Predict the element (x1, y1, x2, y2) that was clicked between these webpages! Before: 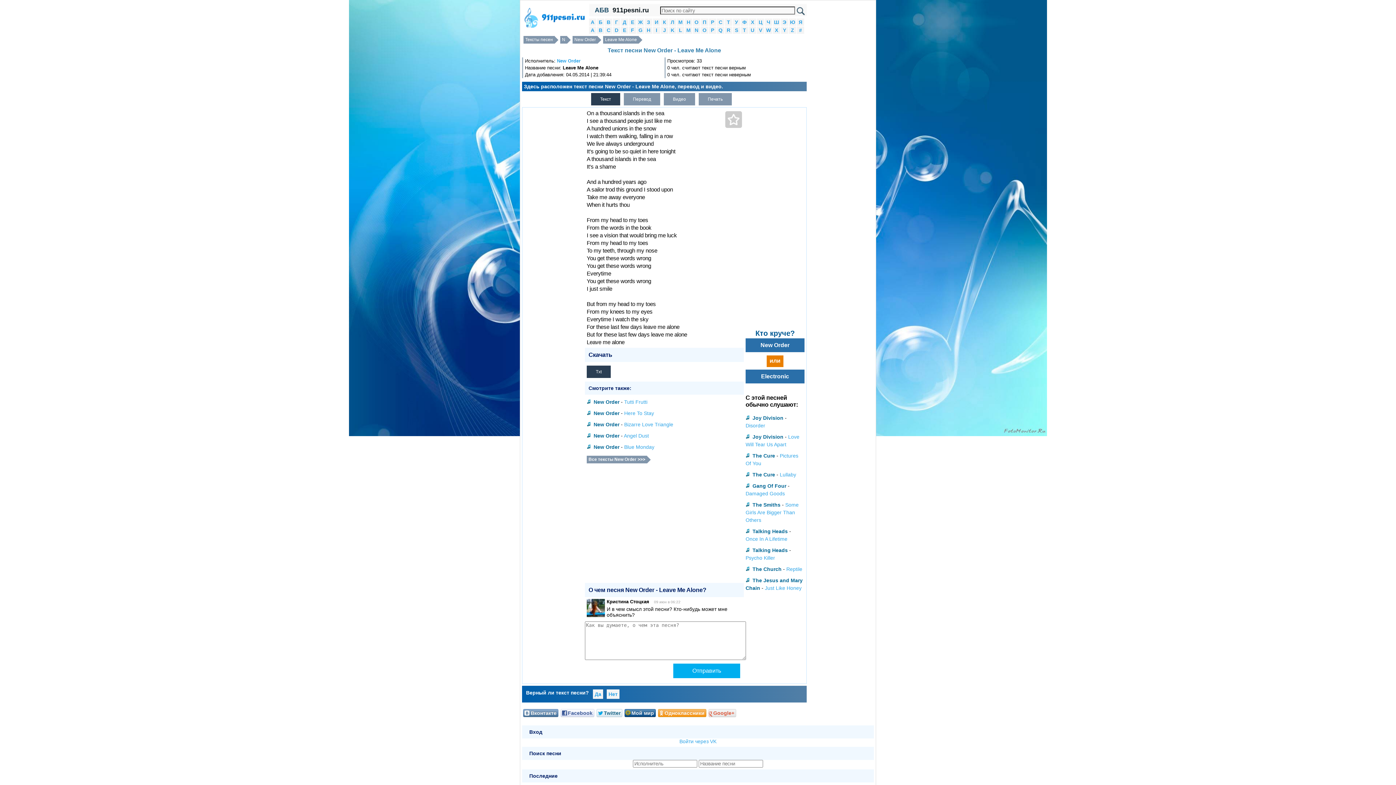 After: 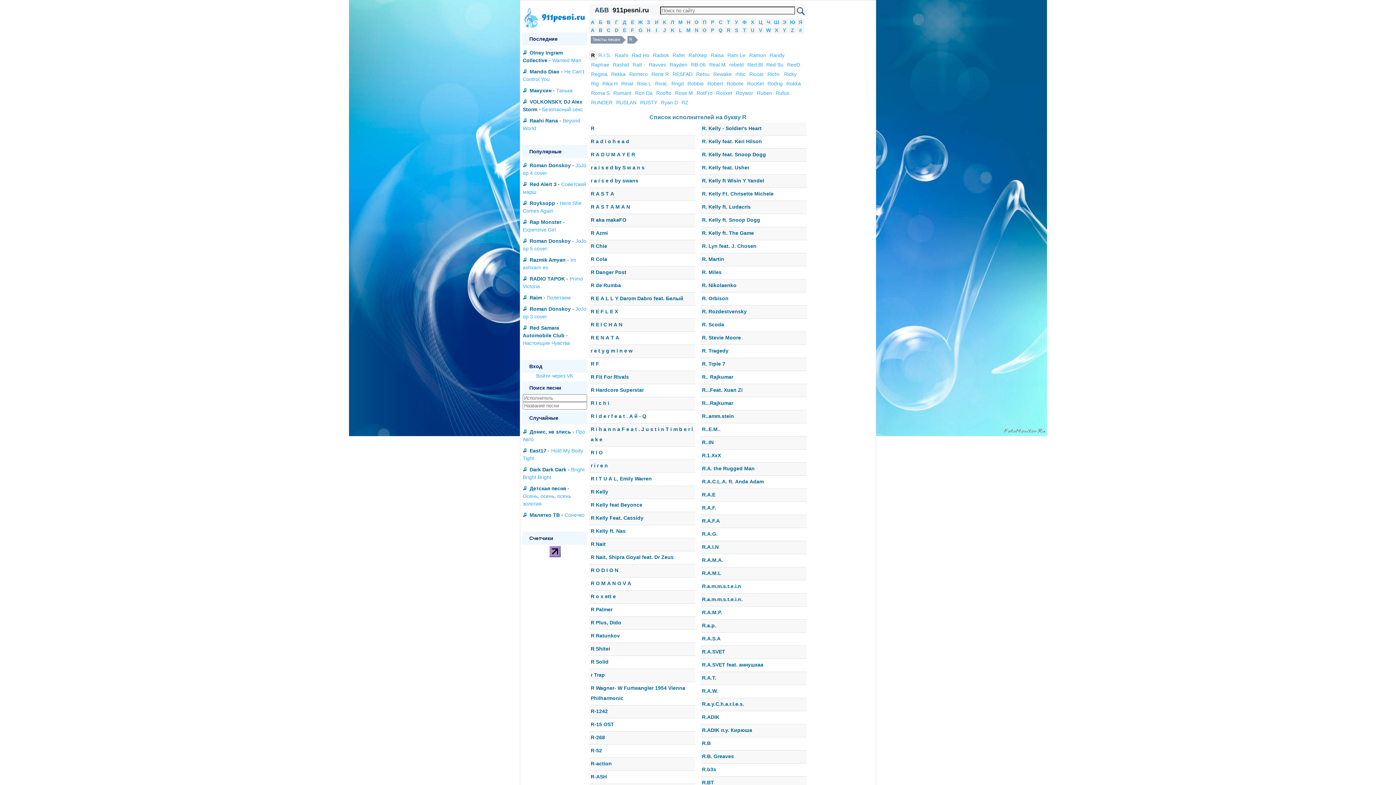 Action: bbox: (726, 27, 730, 33) label: R